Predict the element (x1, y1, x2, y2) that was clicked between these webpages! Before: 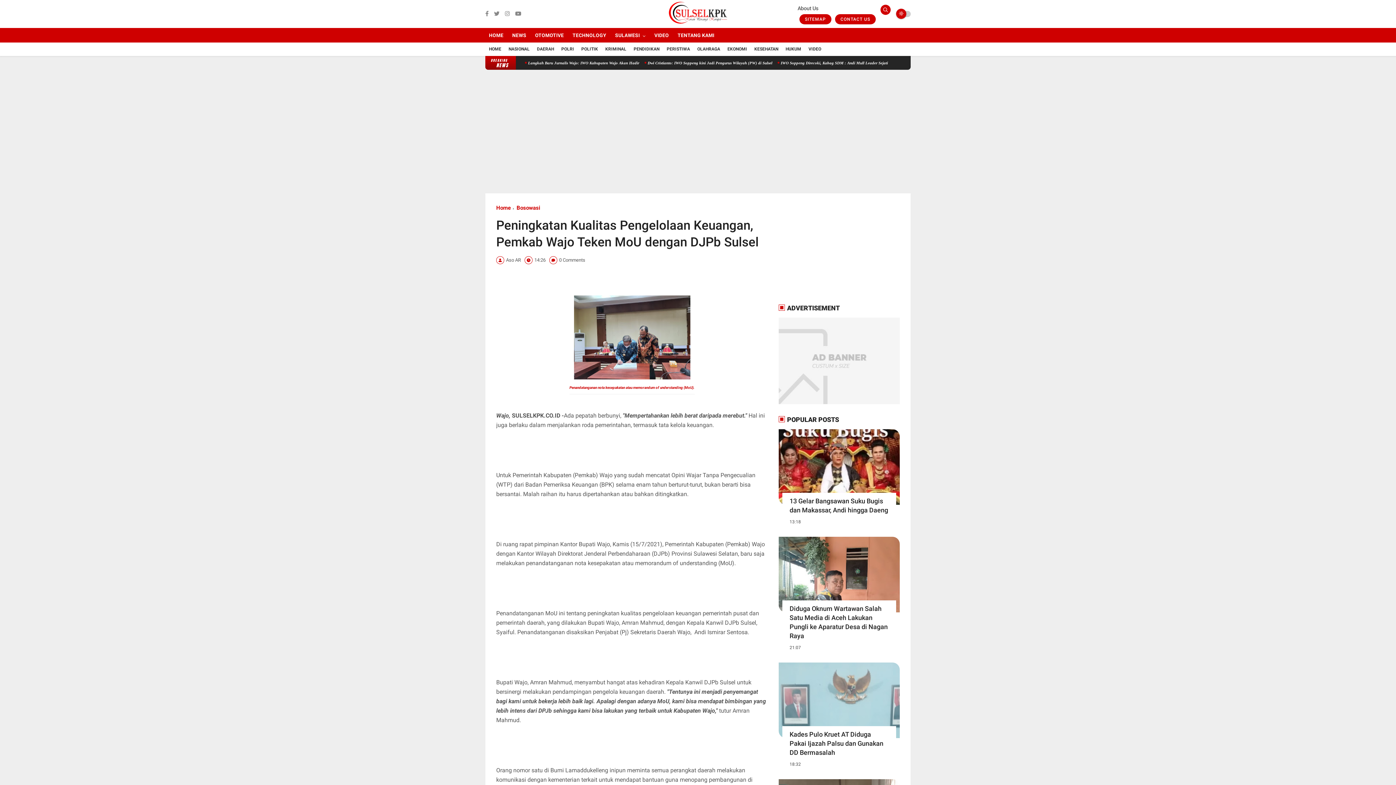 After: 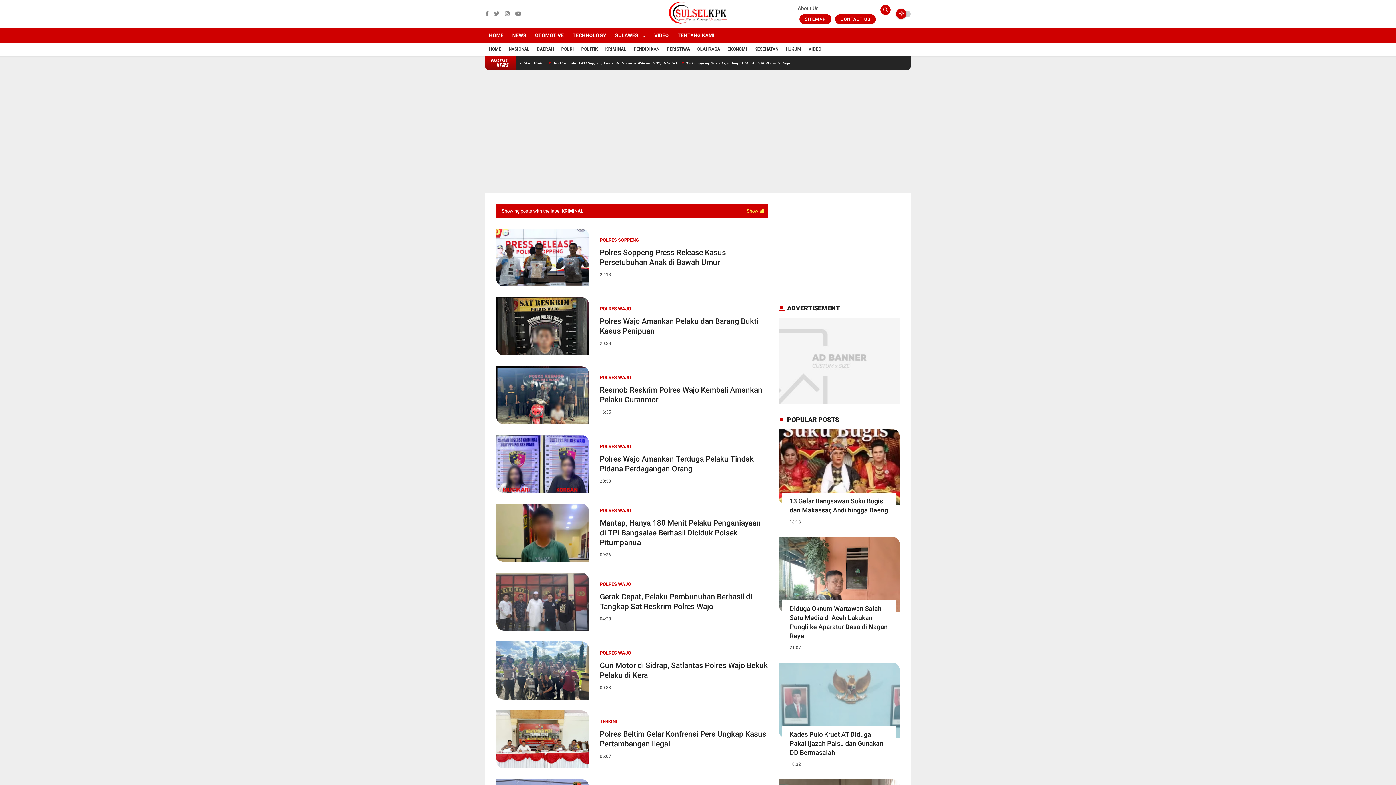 Action: bbox: (605, 46, 626, 51) label: KRIMINAL